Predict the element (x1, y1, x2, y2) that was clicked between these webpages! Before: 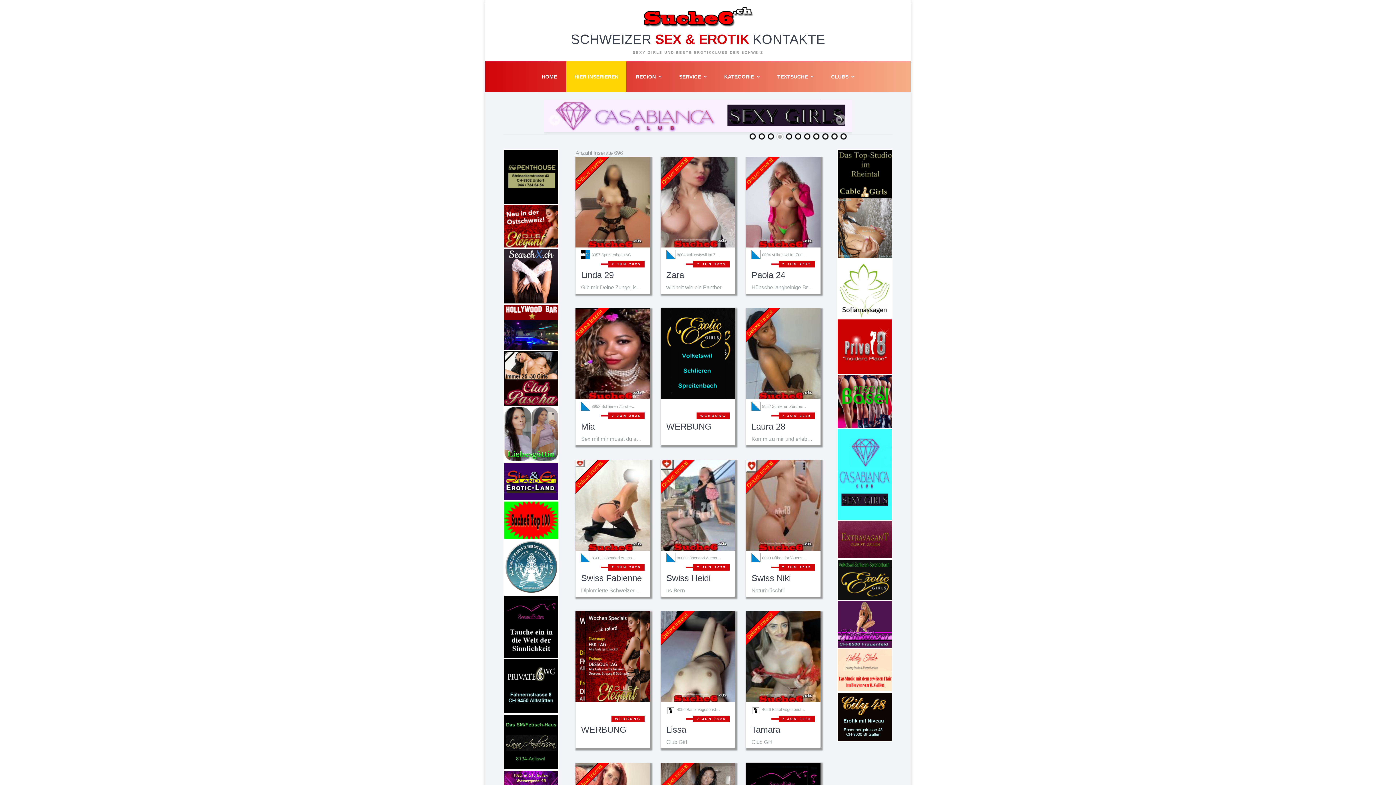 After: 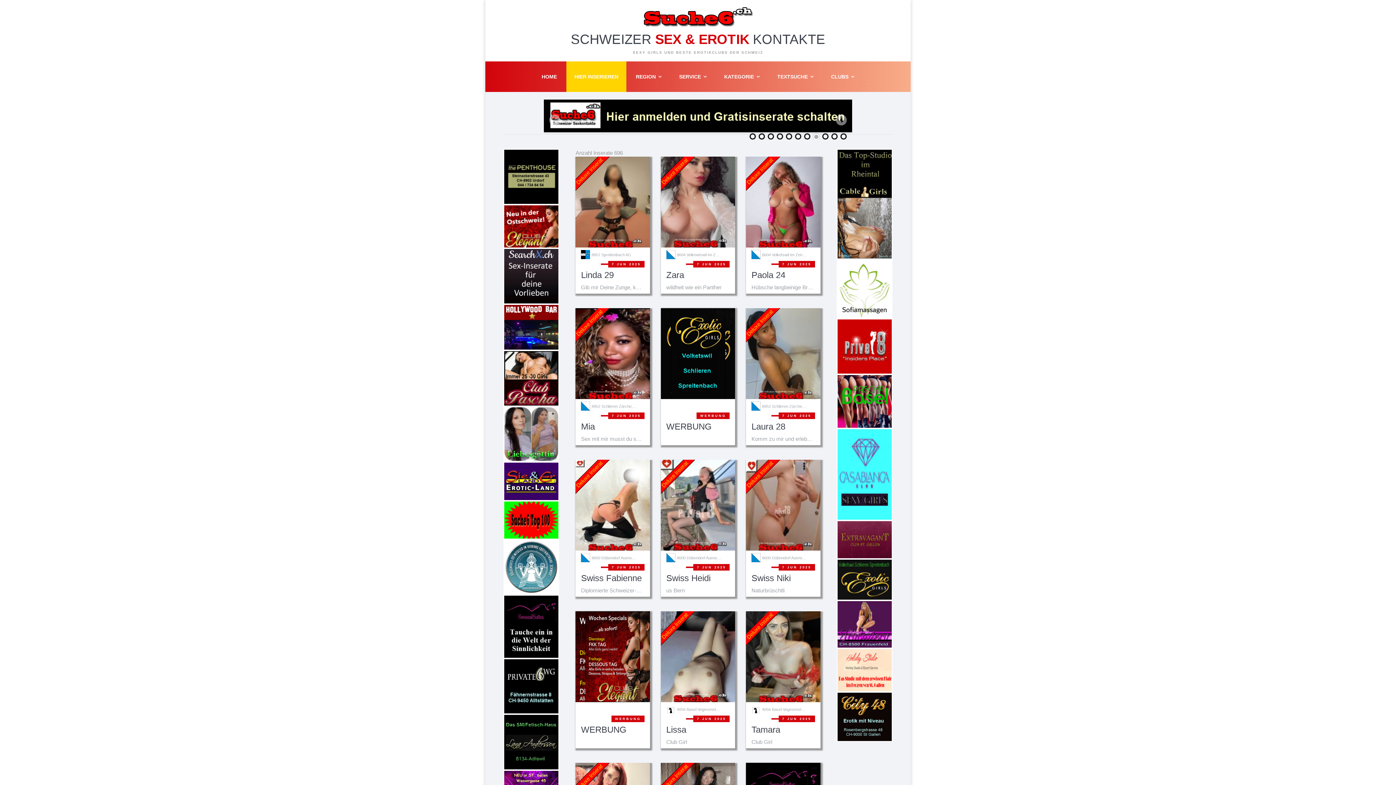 Action: label: Next bbox: (836, 114, 846, 125)